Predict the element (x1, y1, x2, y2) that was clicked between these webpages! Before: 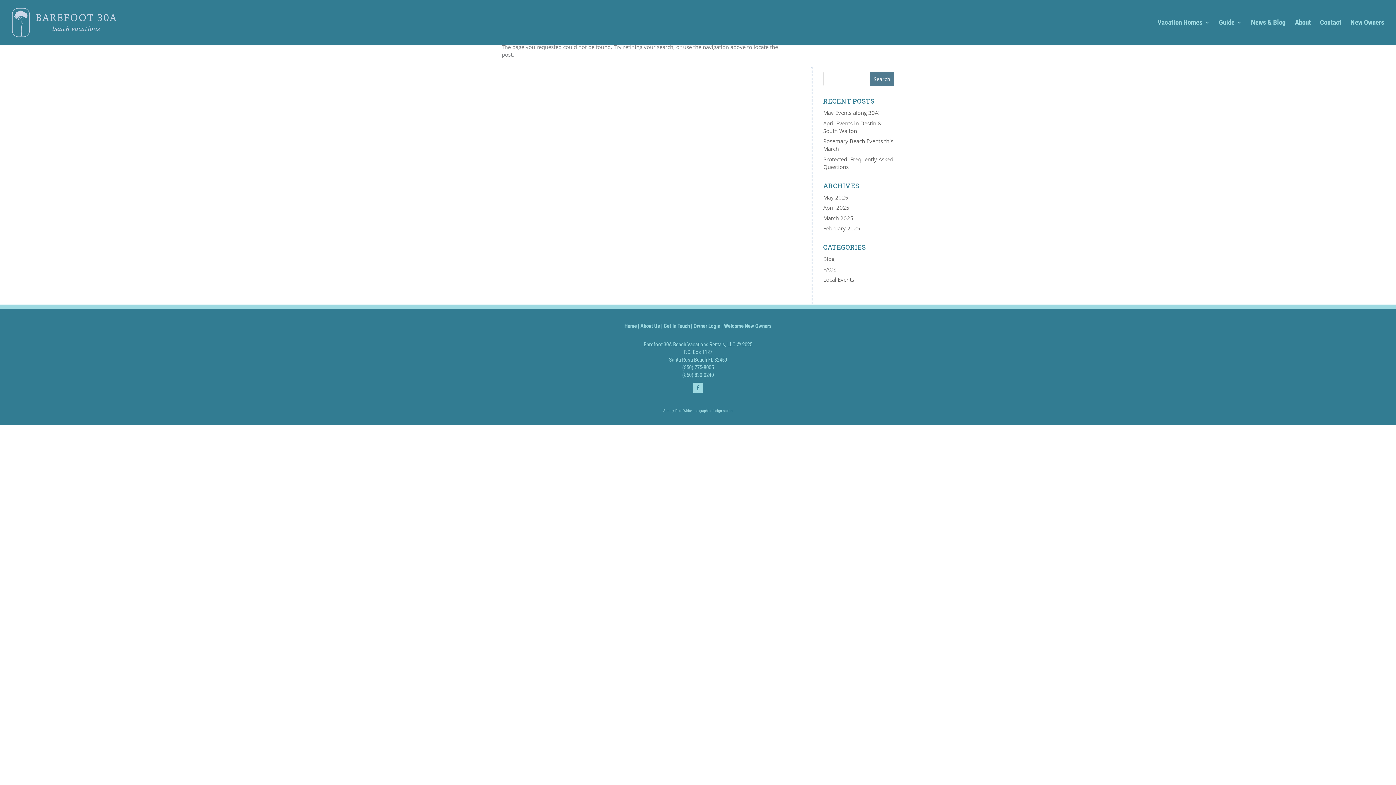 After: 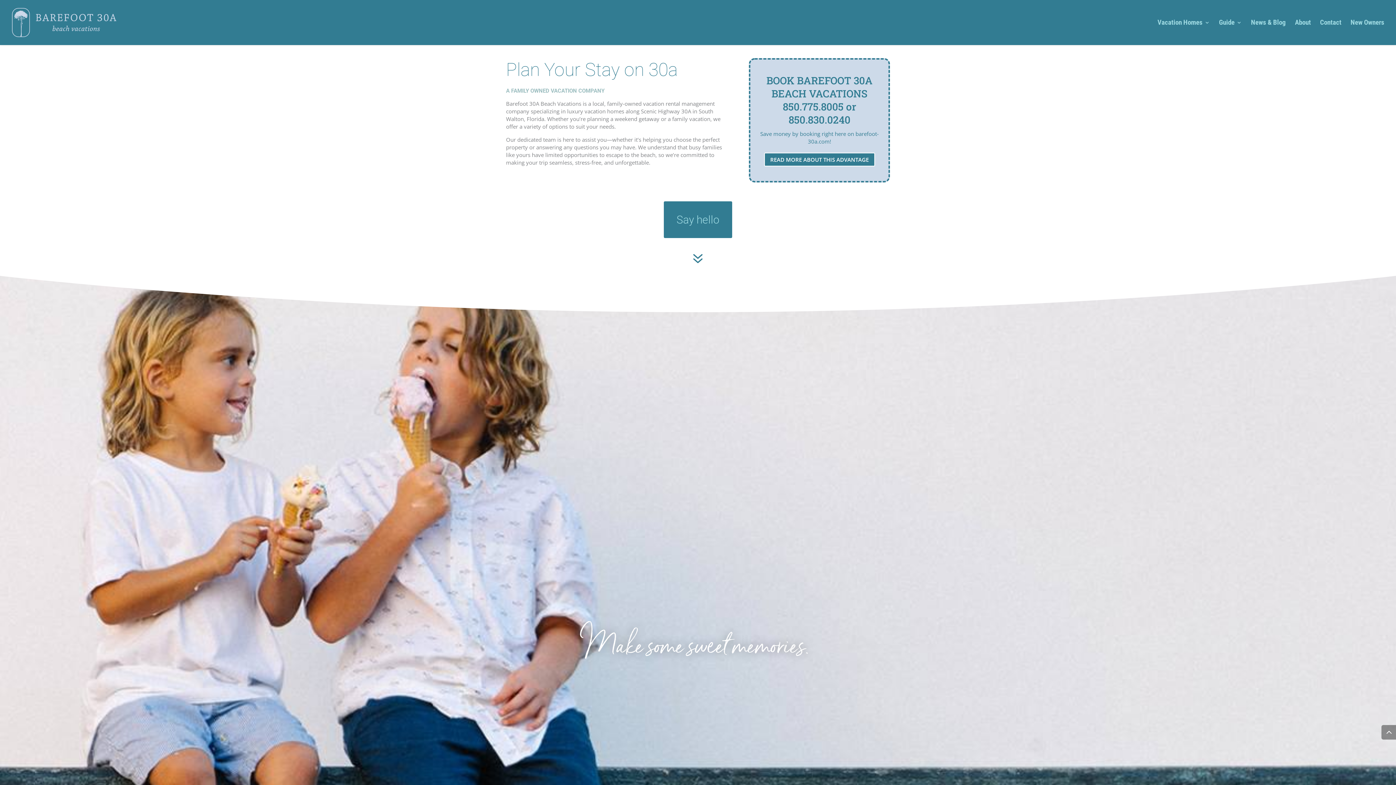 Action: bbox: (640, 322, 660, 329) label: About Us